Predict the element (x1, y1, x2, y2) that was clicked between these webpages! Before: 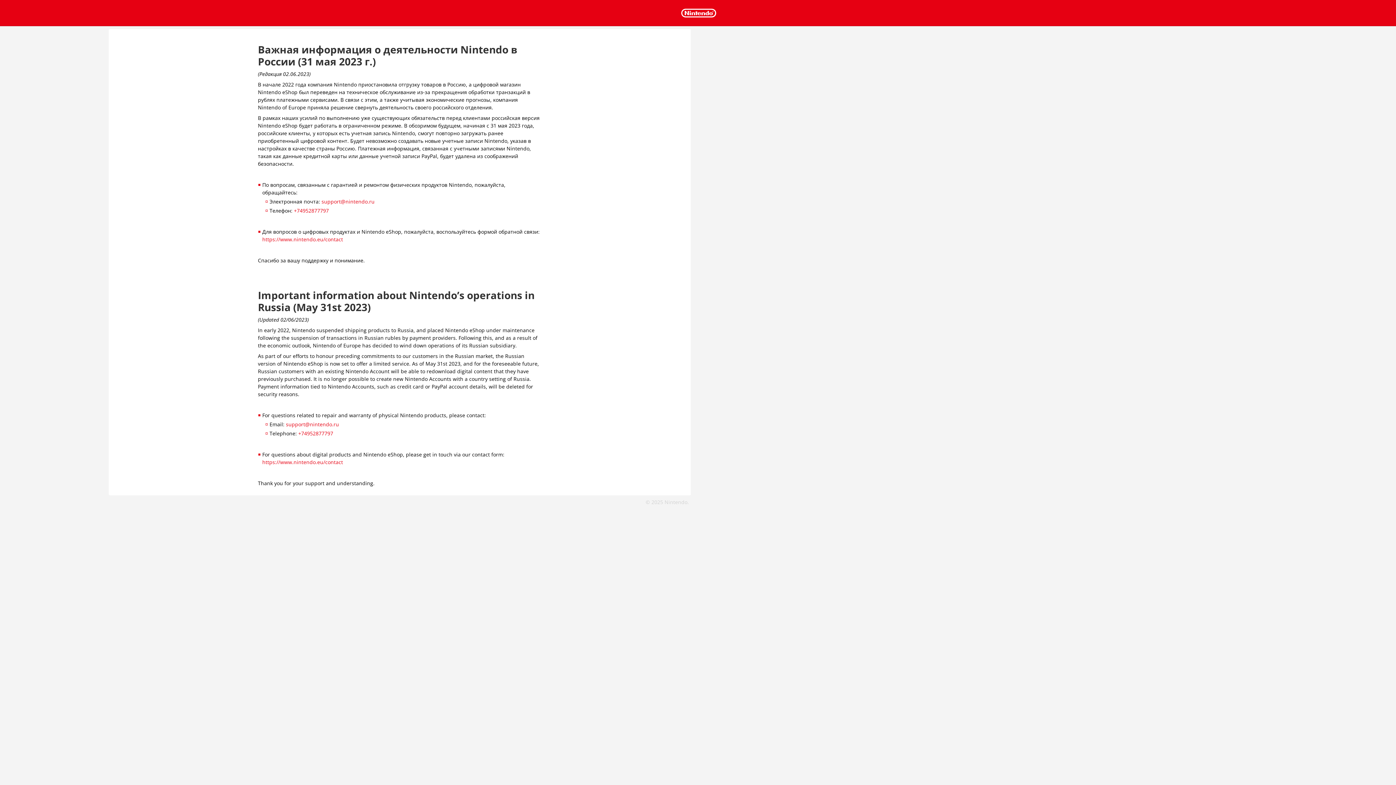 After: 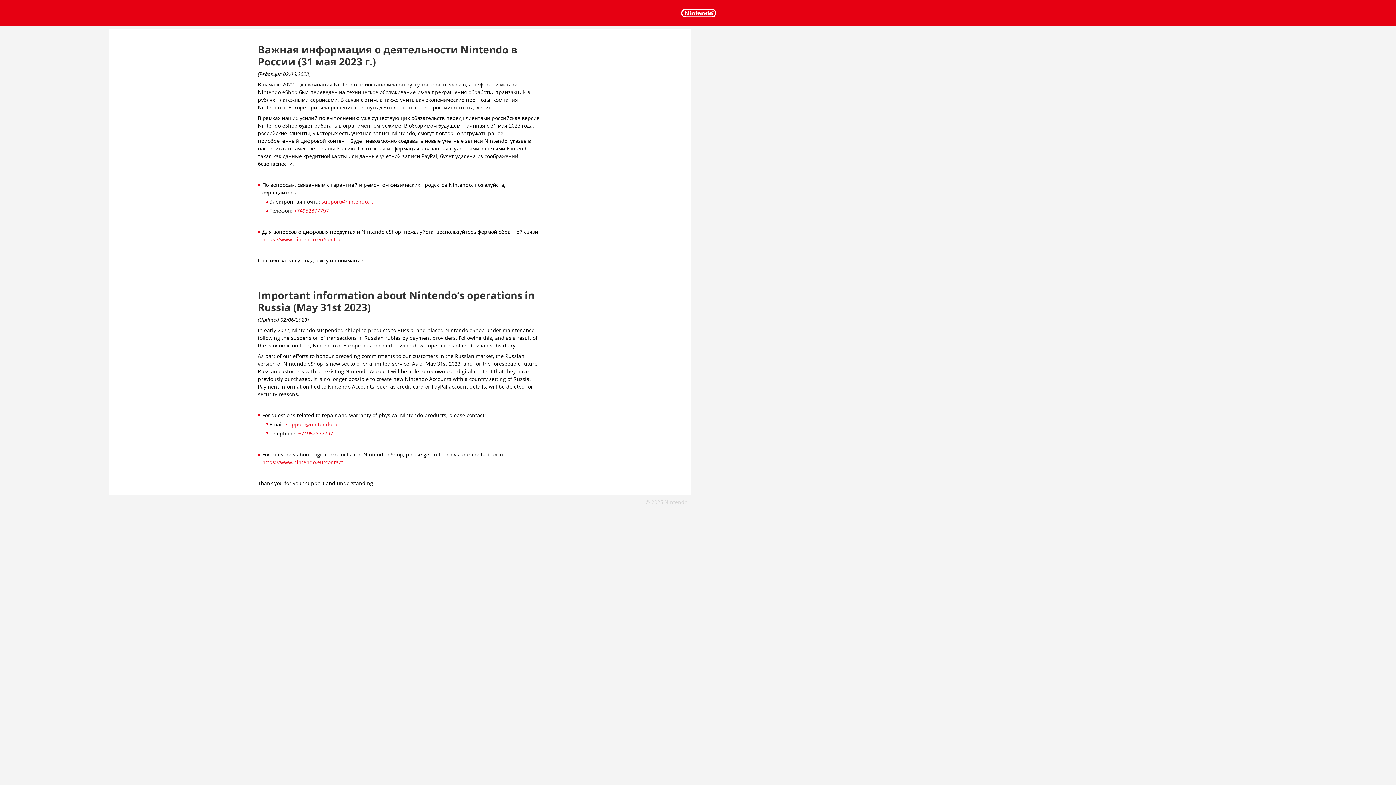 Action: bbox: (298, 430, 333, 437) label: +74952877797